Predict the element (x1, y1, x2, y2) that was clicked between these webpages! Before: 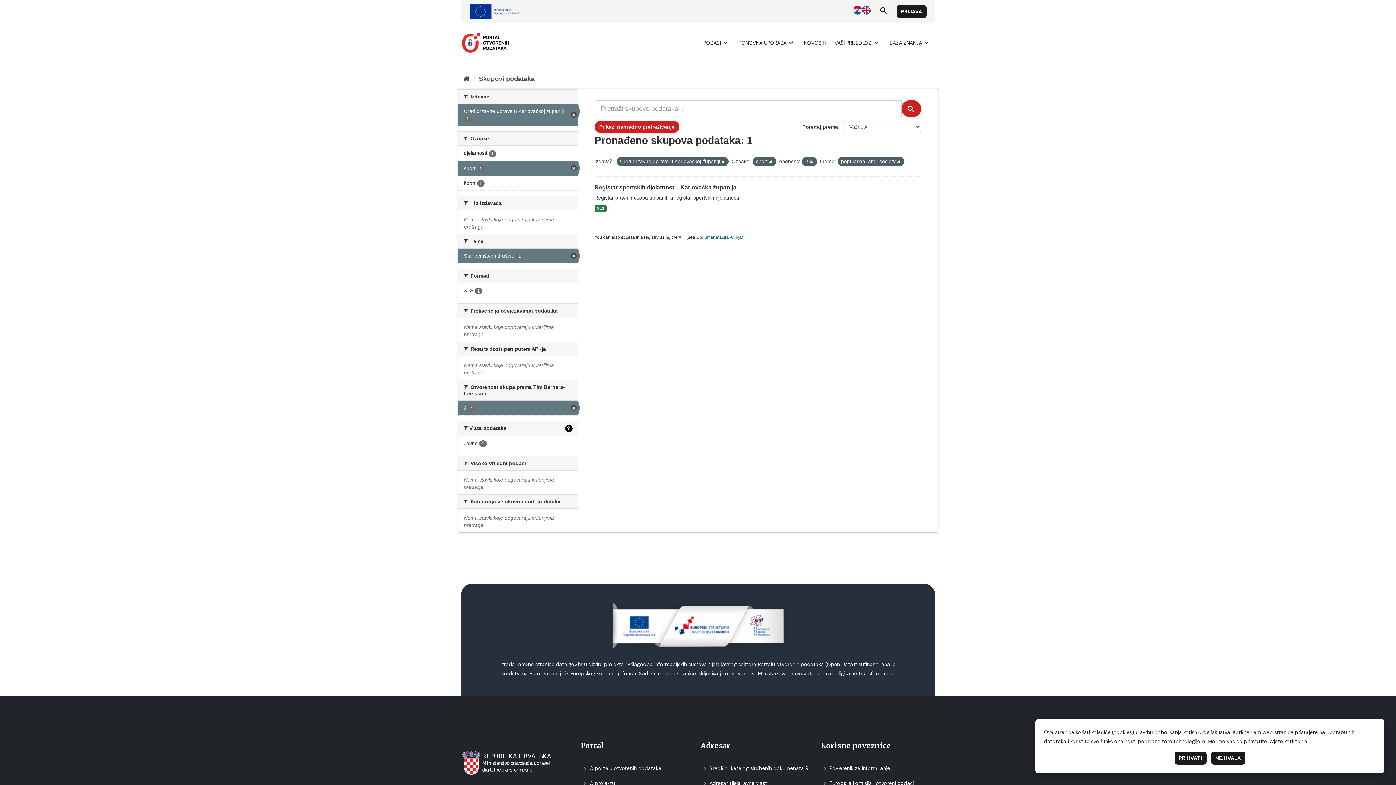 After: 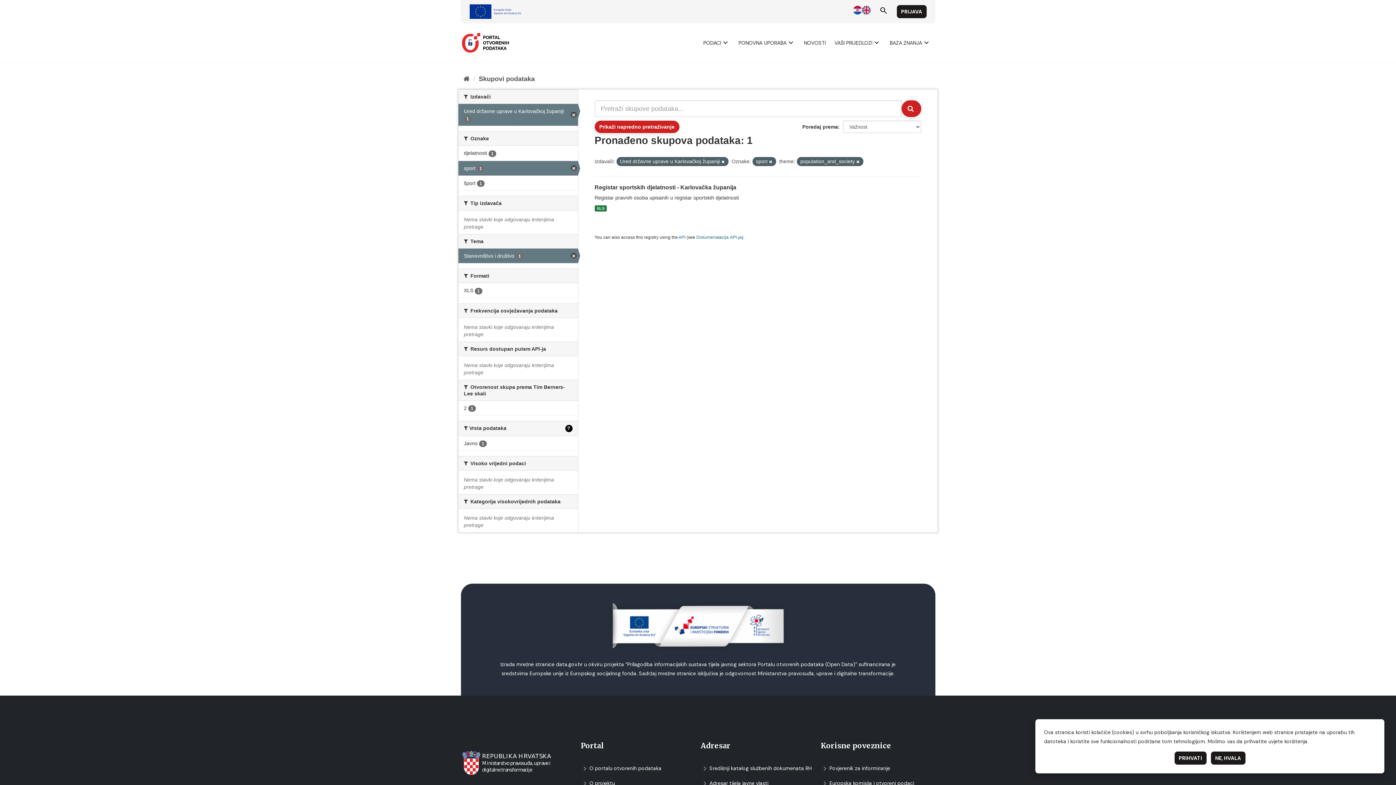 Action: label: 2 1 bbox: (458, 401, 578, 415)